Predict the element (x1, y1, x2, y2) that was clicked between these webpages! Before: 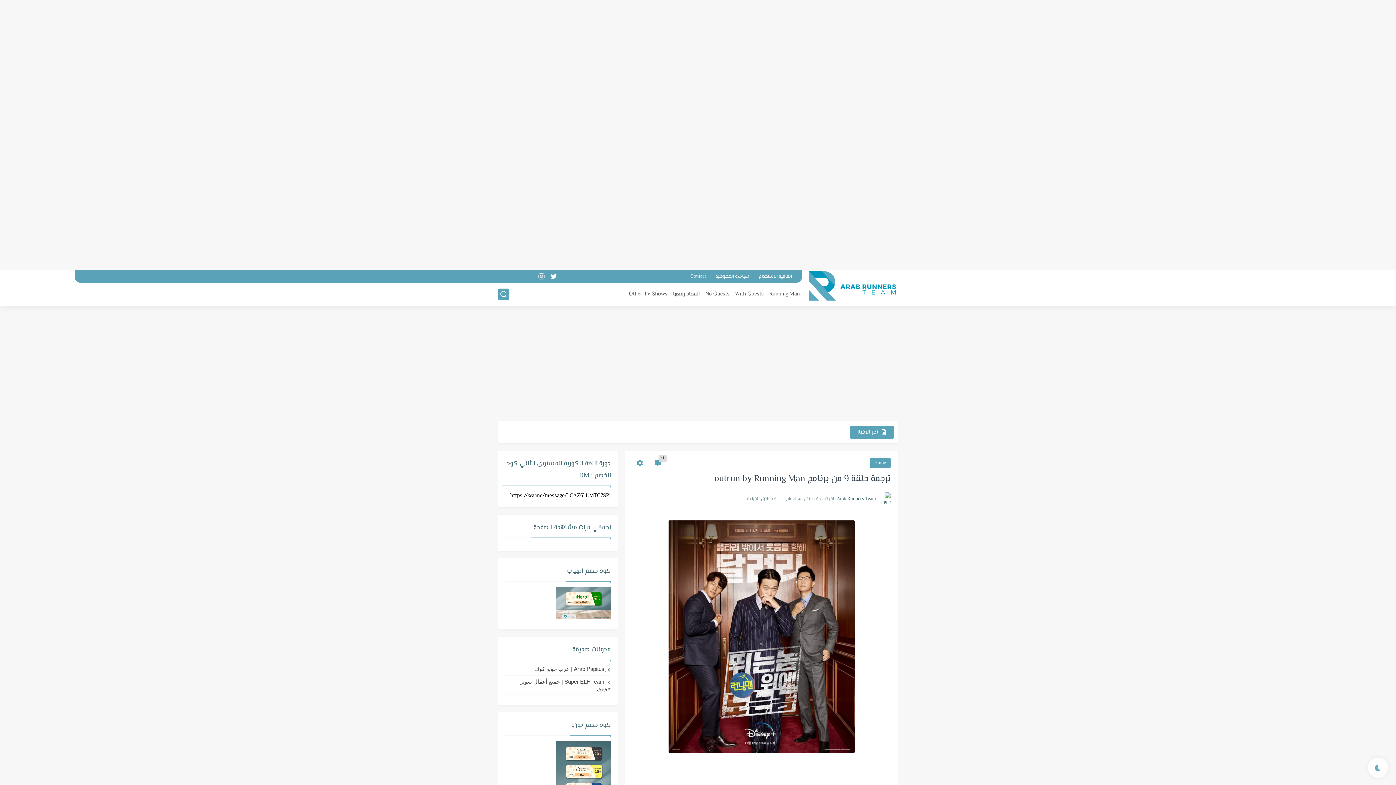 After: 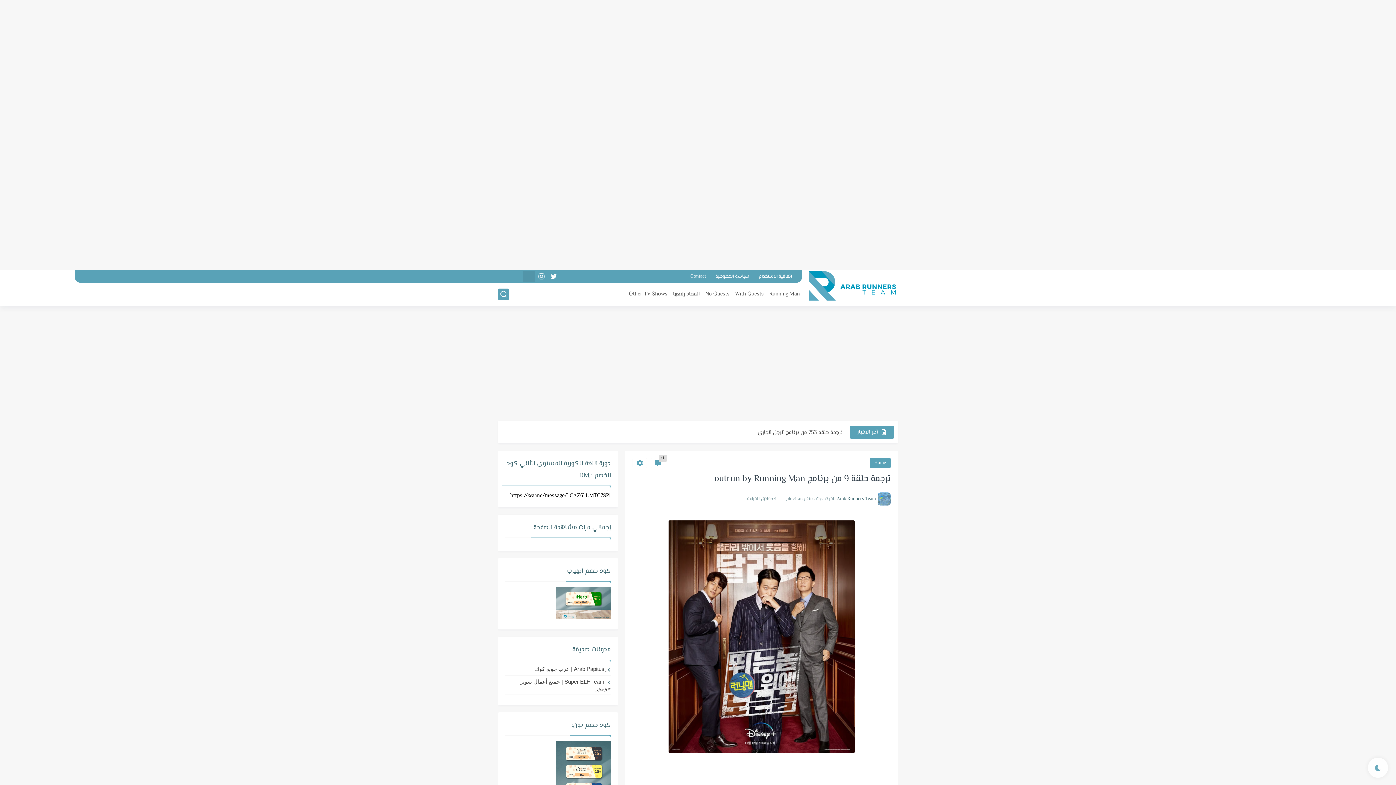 Action: bbox: (524, 271, 533, 281)